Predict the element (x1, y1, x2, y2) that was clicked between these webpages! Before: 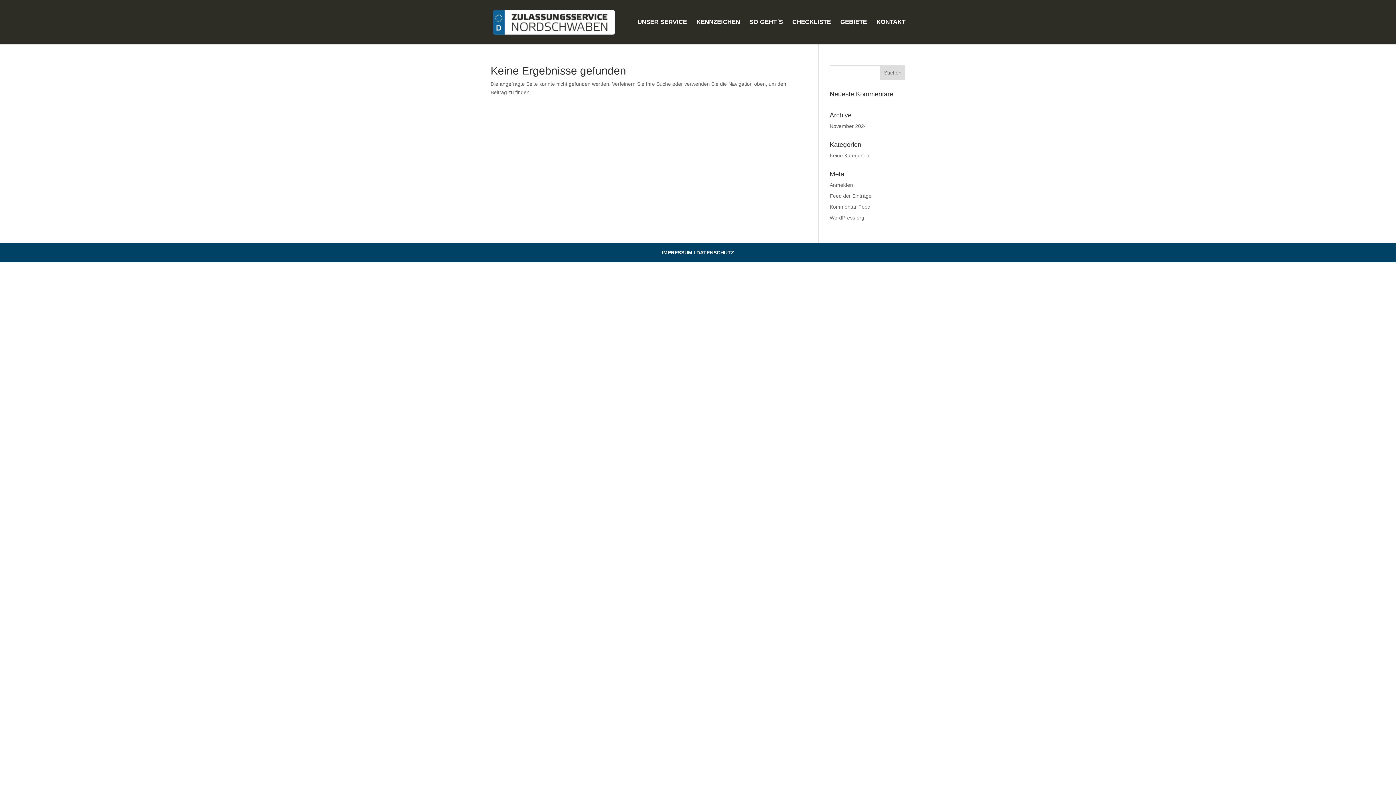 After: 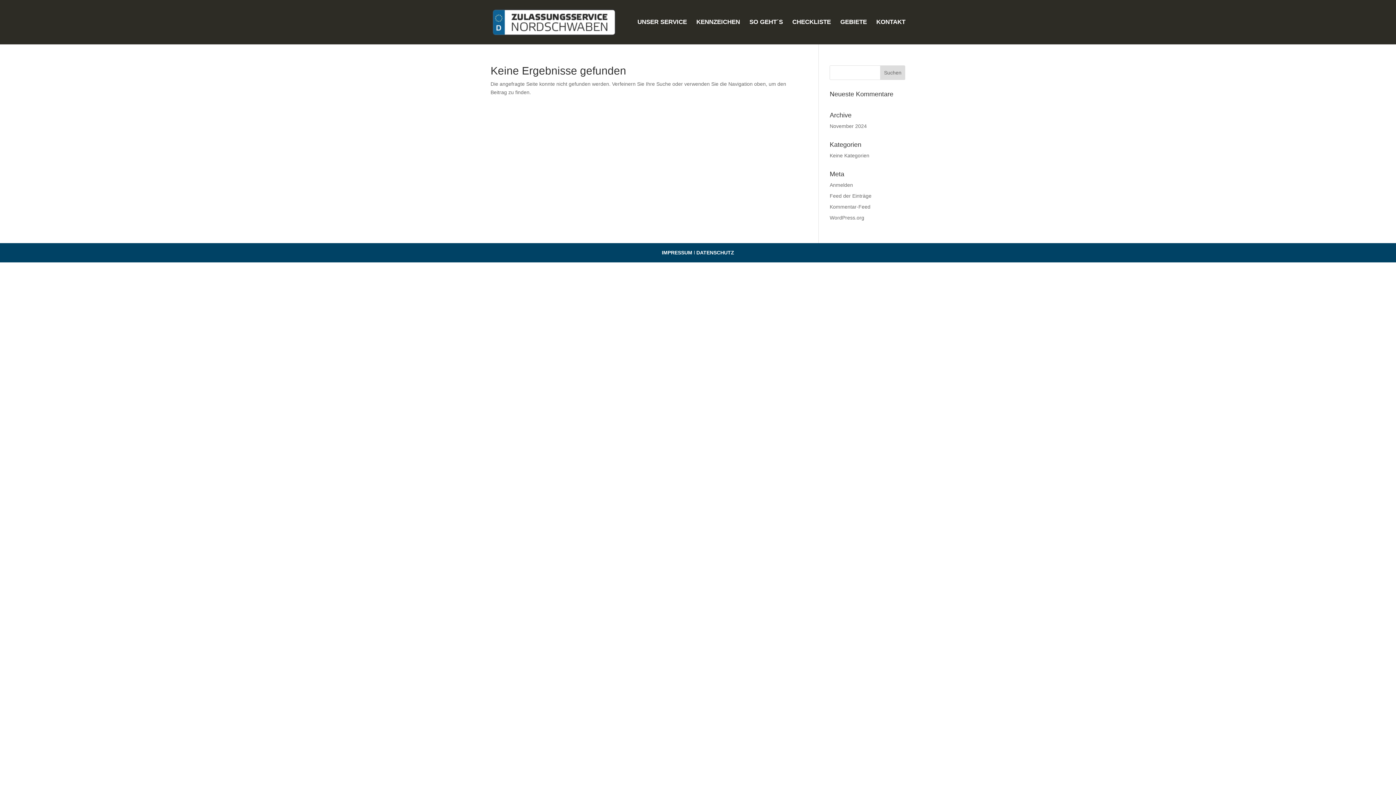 Action: bbox: (829, 123, 867, 129) label: November 2024